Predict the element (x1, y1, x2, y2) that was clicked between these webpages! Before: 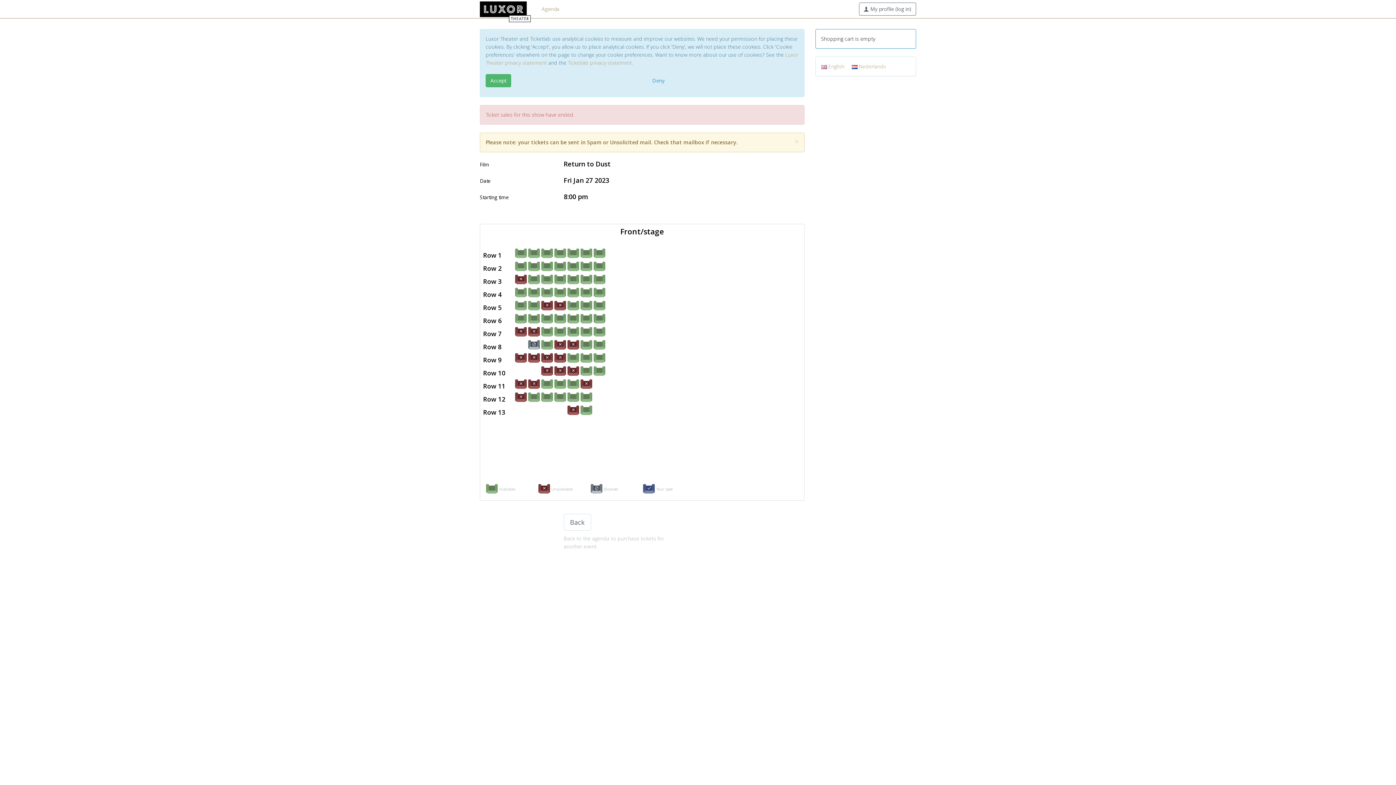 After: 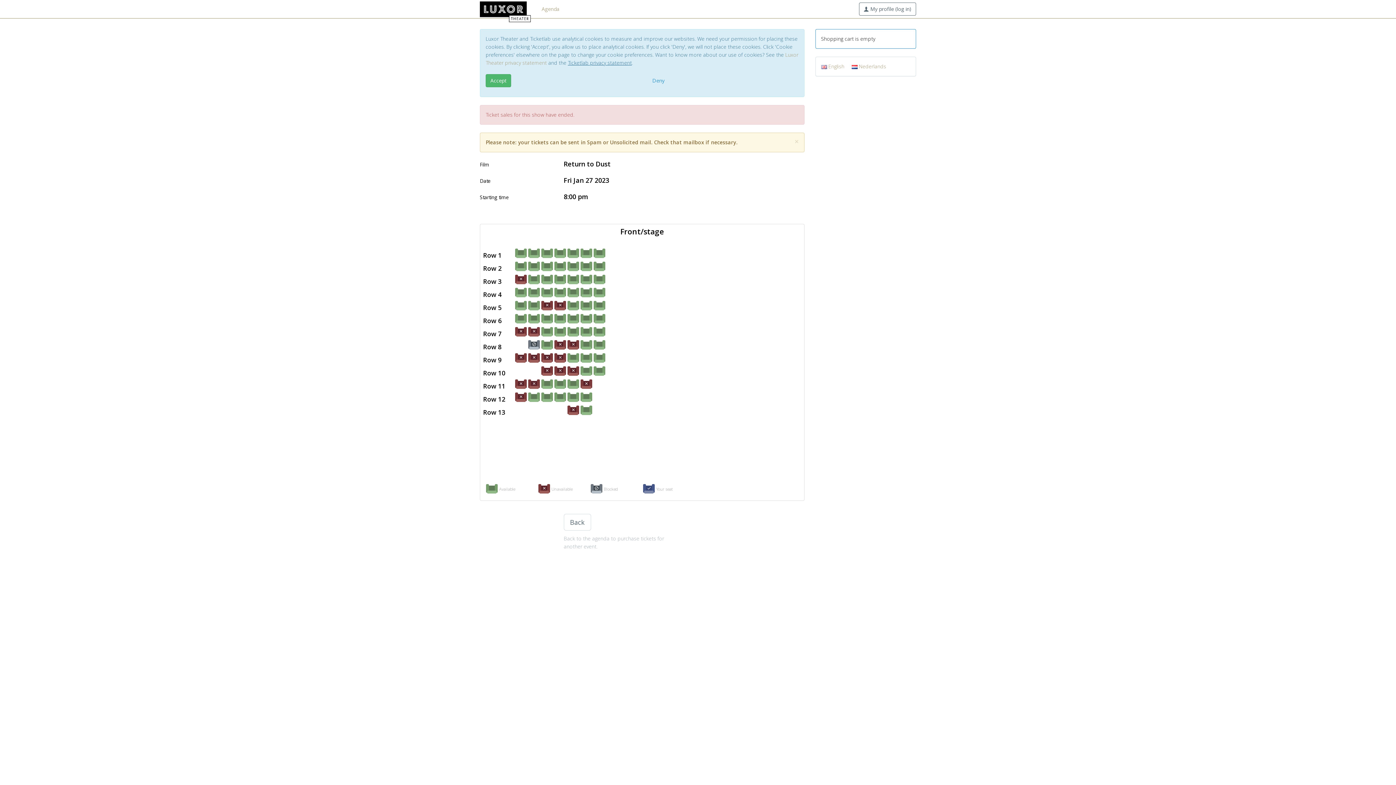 Action: bbox: (568, 59, 632, 66) label: Ticketlab privacy statement